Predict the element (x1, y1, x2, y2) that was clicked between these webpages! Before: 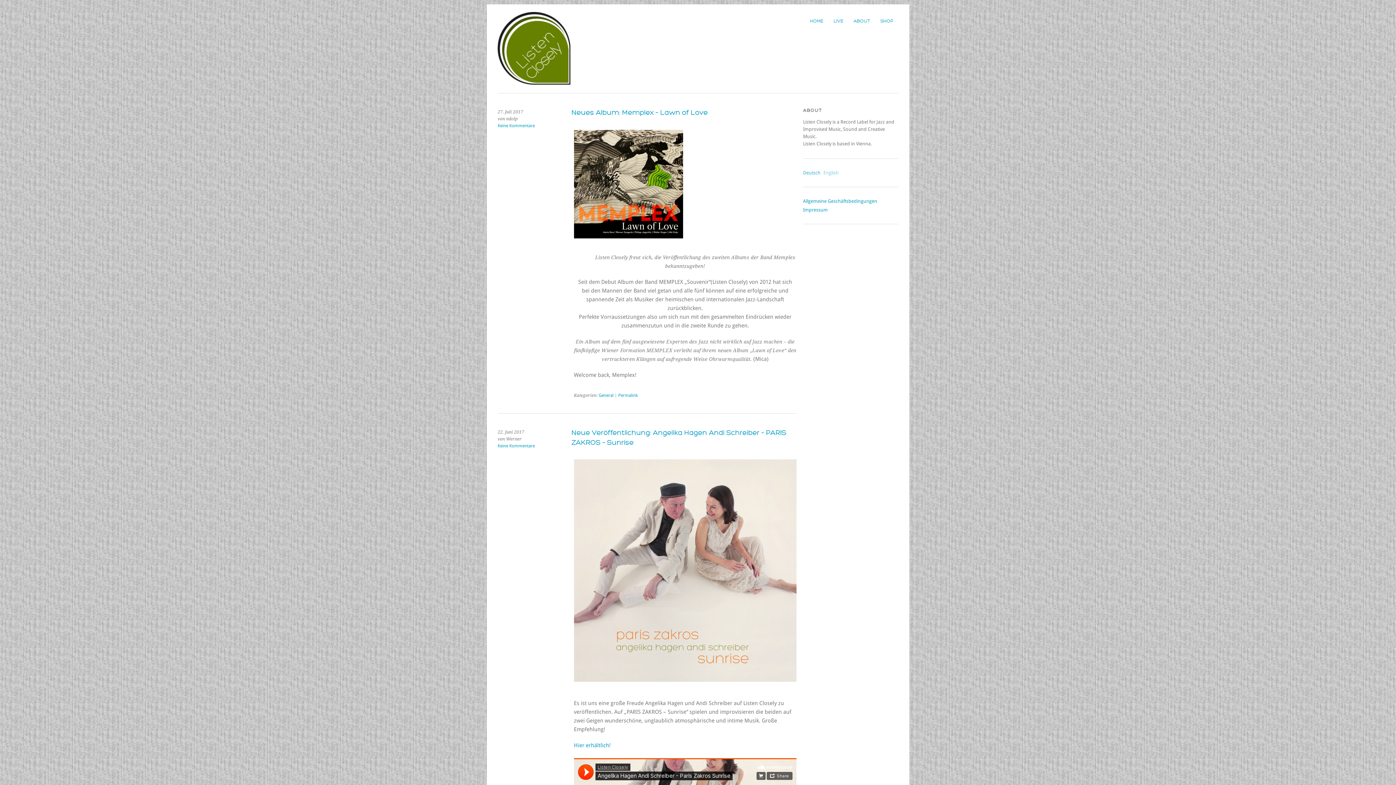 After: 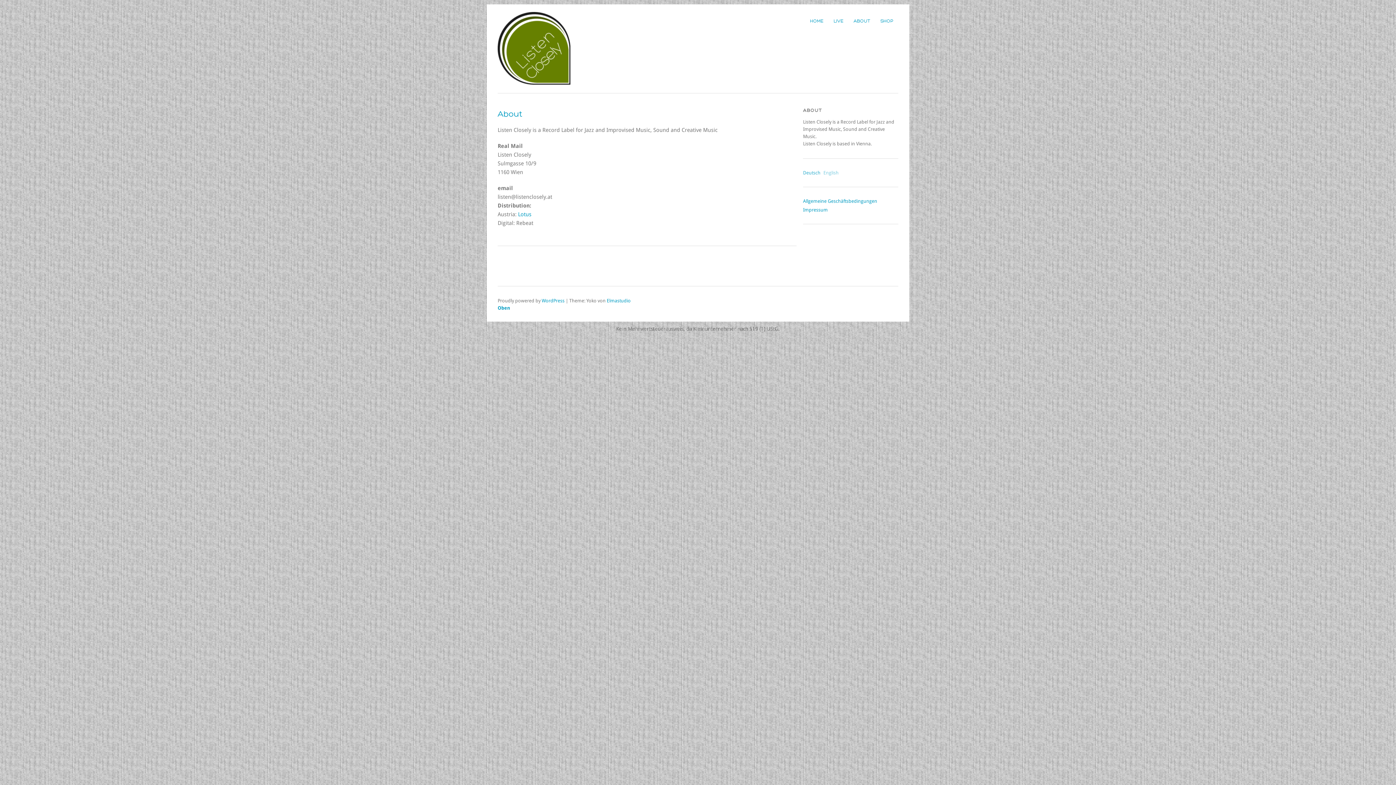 Action: bbox: (848, 15, 875, 26) label: ABOUT